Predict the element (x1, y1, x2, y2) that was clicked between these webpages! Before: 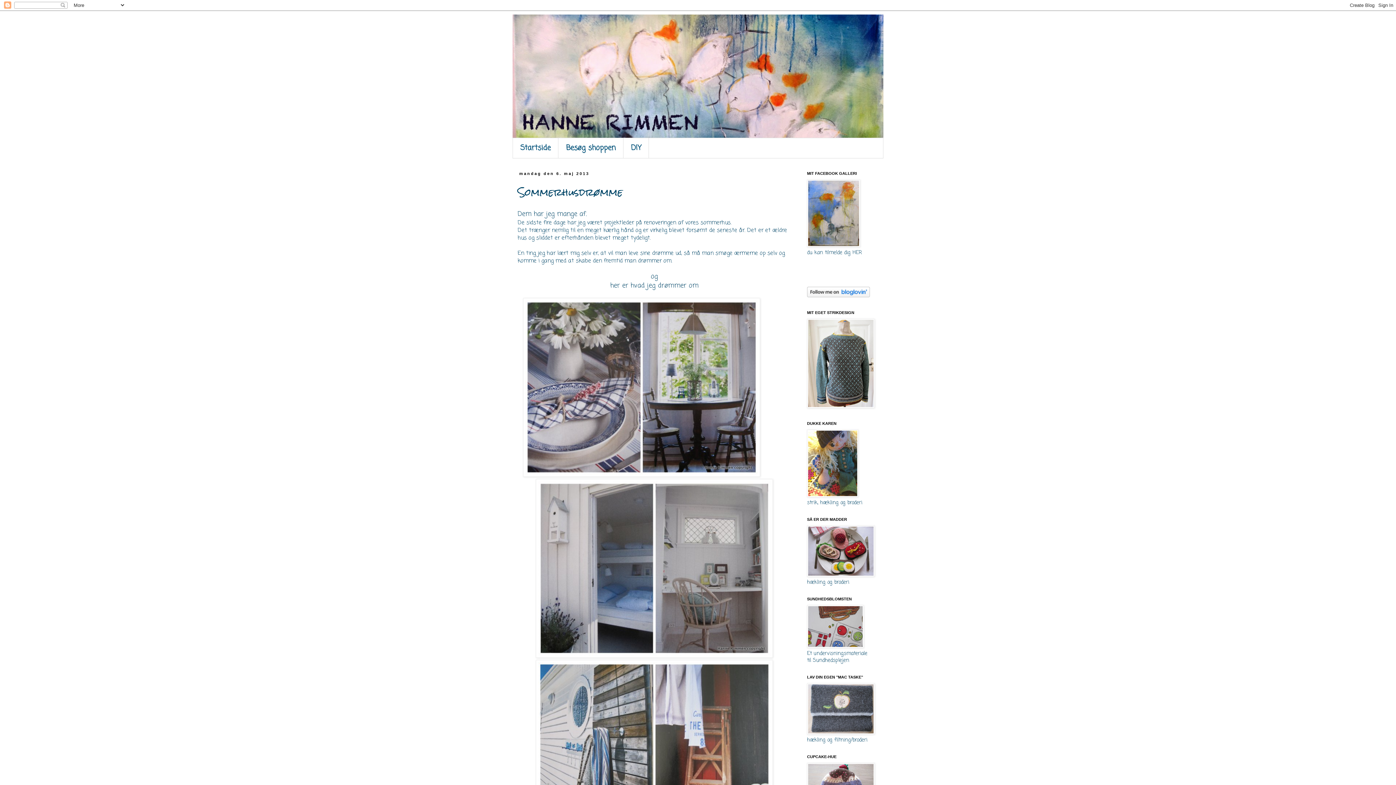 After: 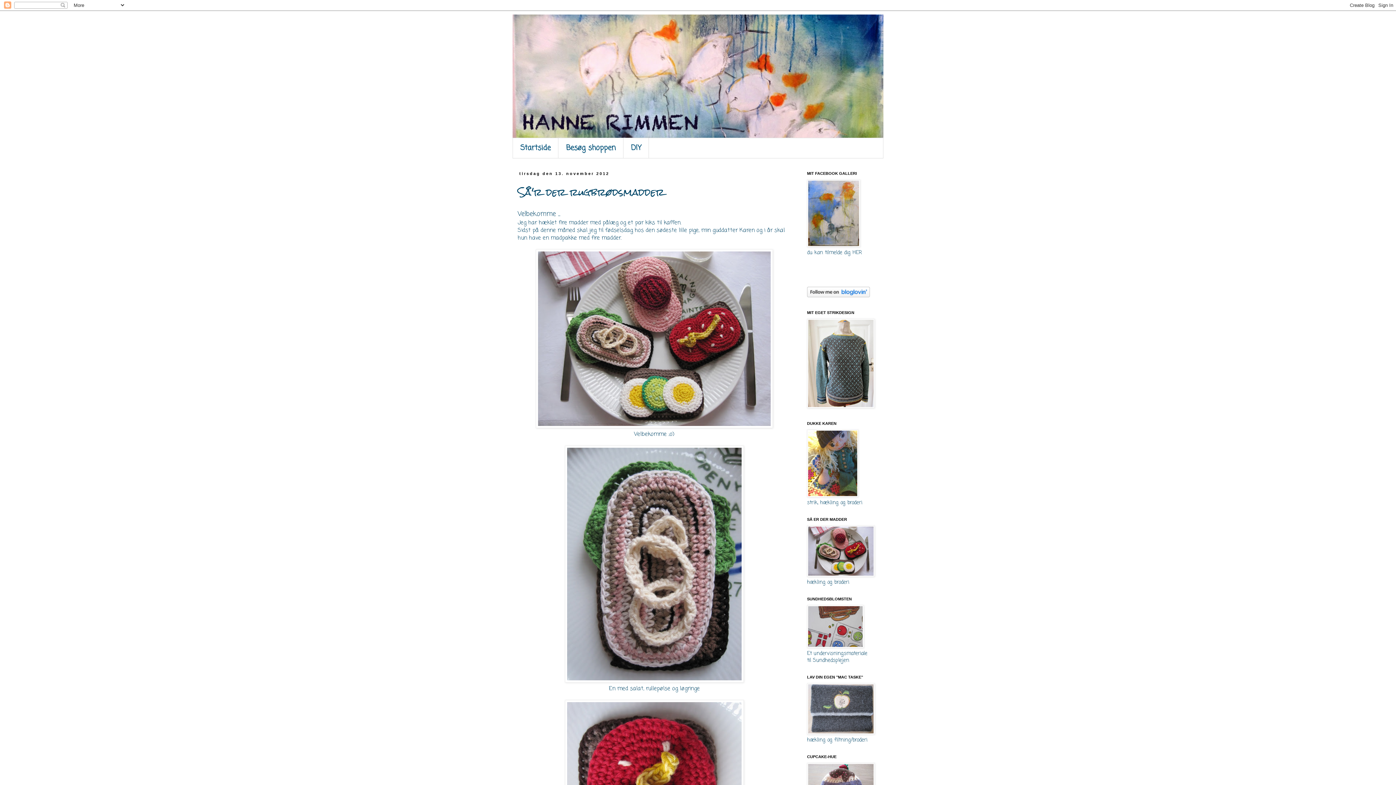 Action: bbox: (807, 572, 874, 579)